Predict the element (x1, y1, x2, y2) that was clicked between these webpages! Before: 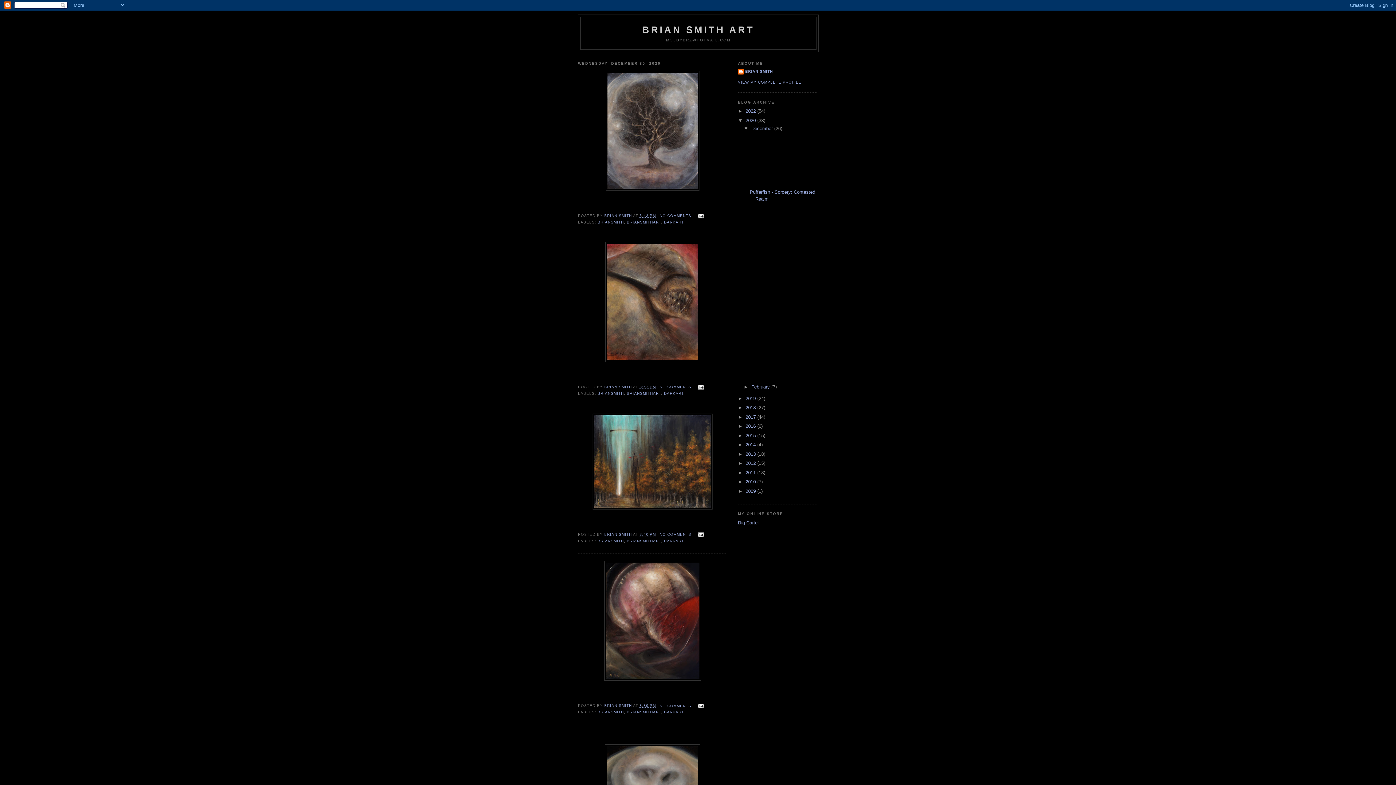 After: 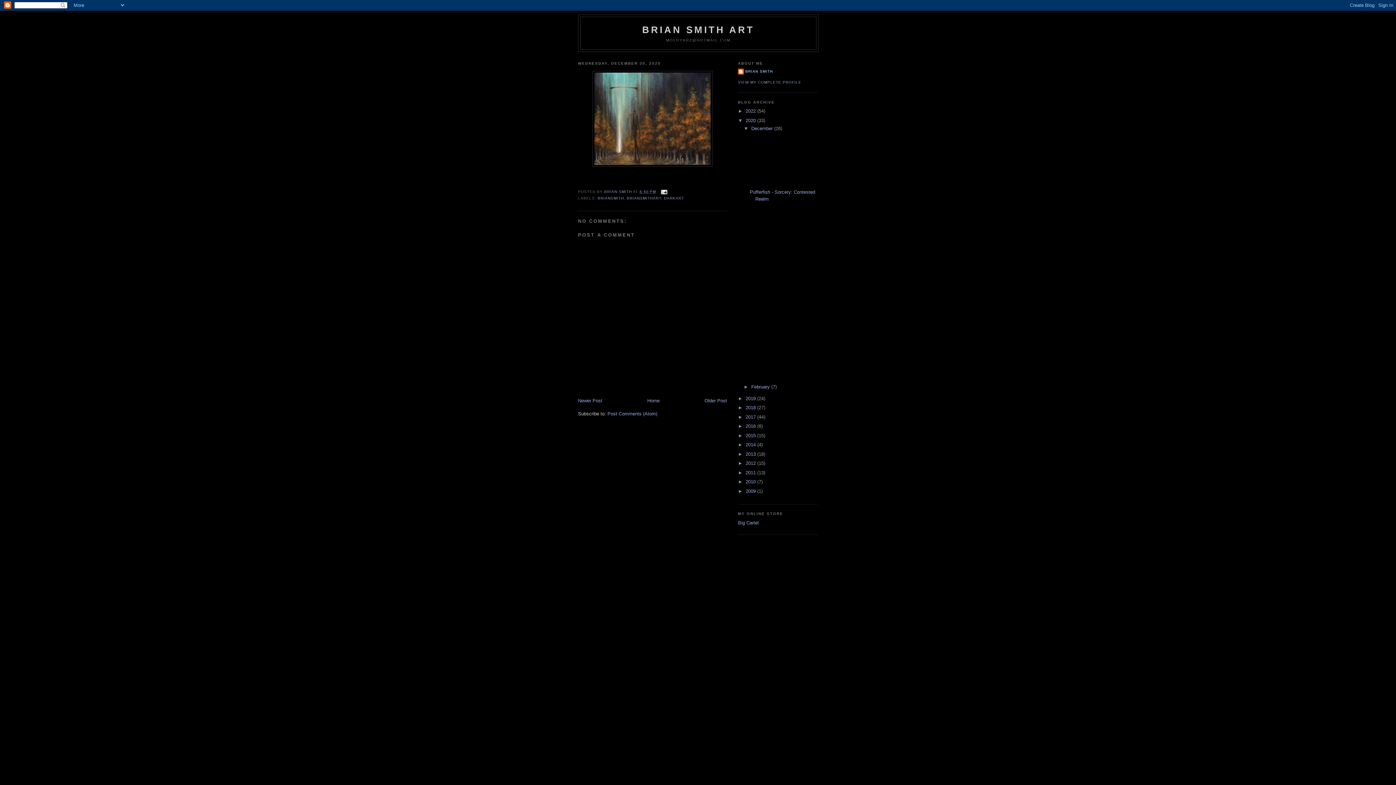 Action: label:   bbox: (749, 152, 751, 157)